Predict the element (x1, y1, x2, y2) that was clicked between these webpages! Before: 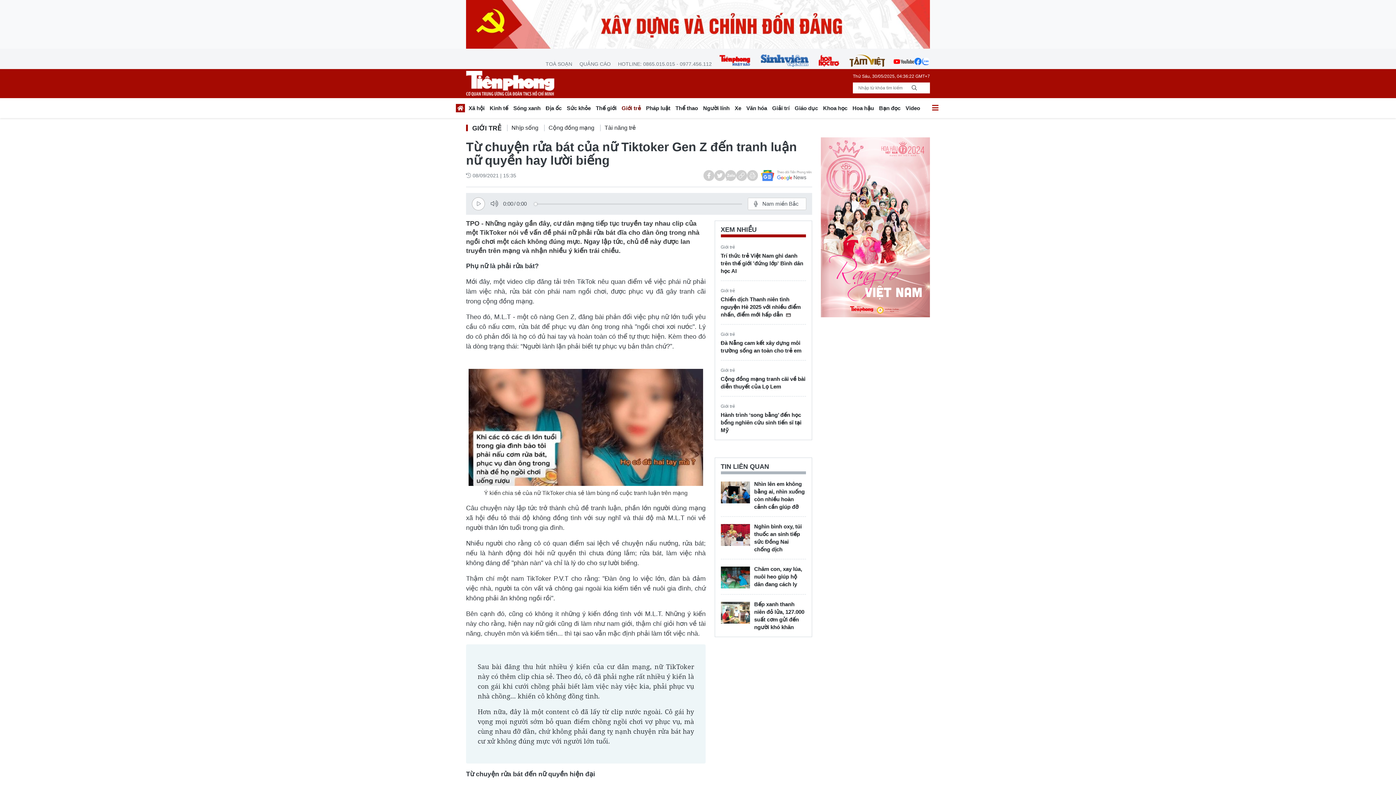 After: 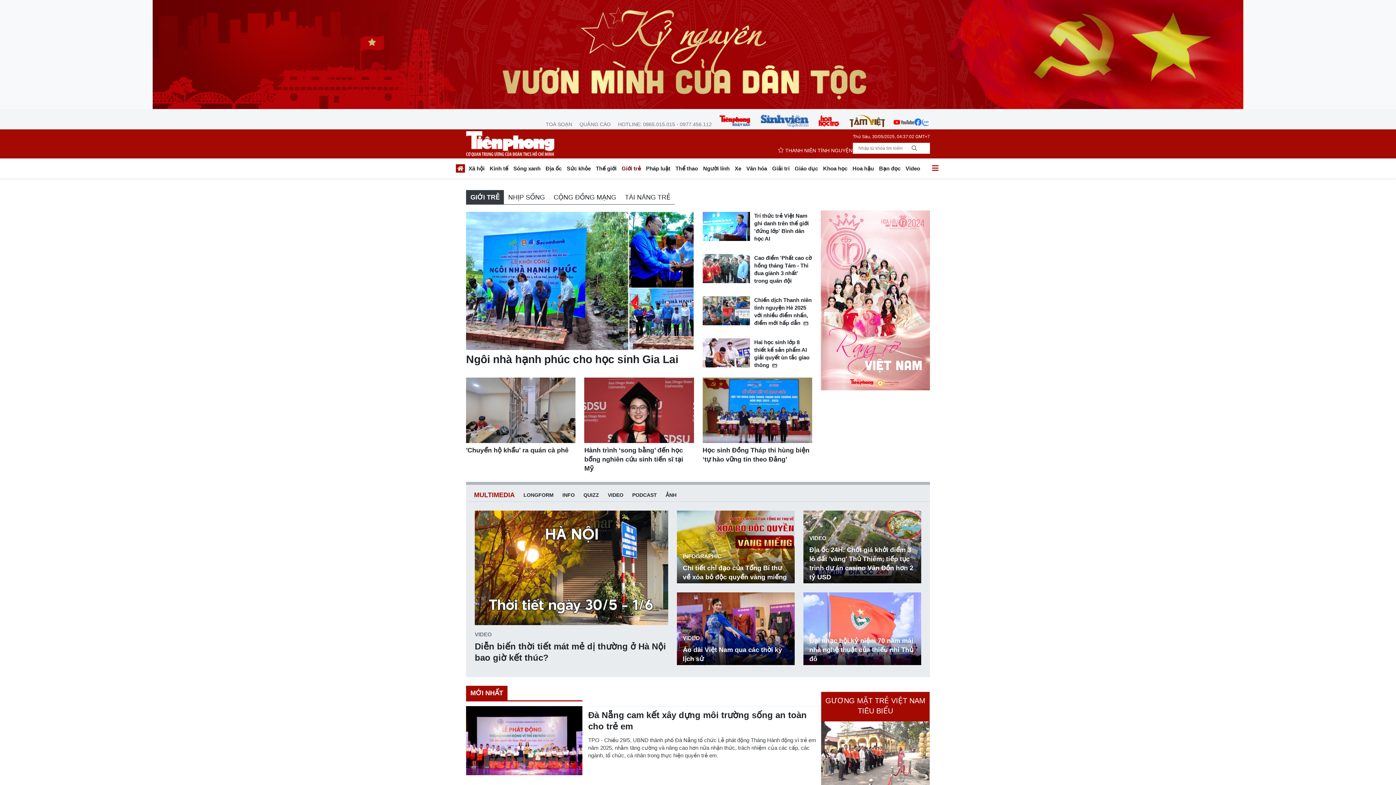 Action: bbox: (720, 288, 735, 293) label: Giới trẻ